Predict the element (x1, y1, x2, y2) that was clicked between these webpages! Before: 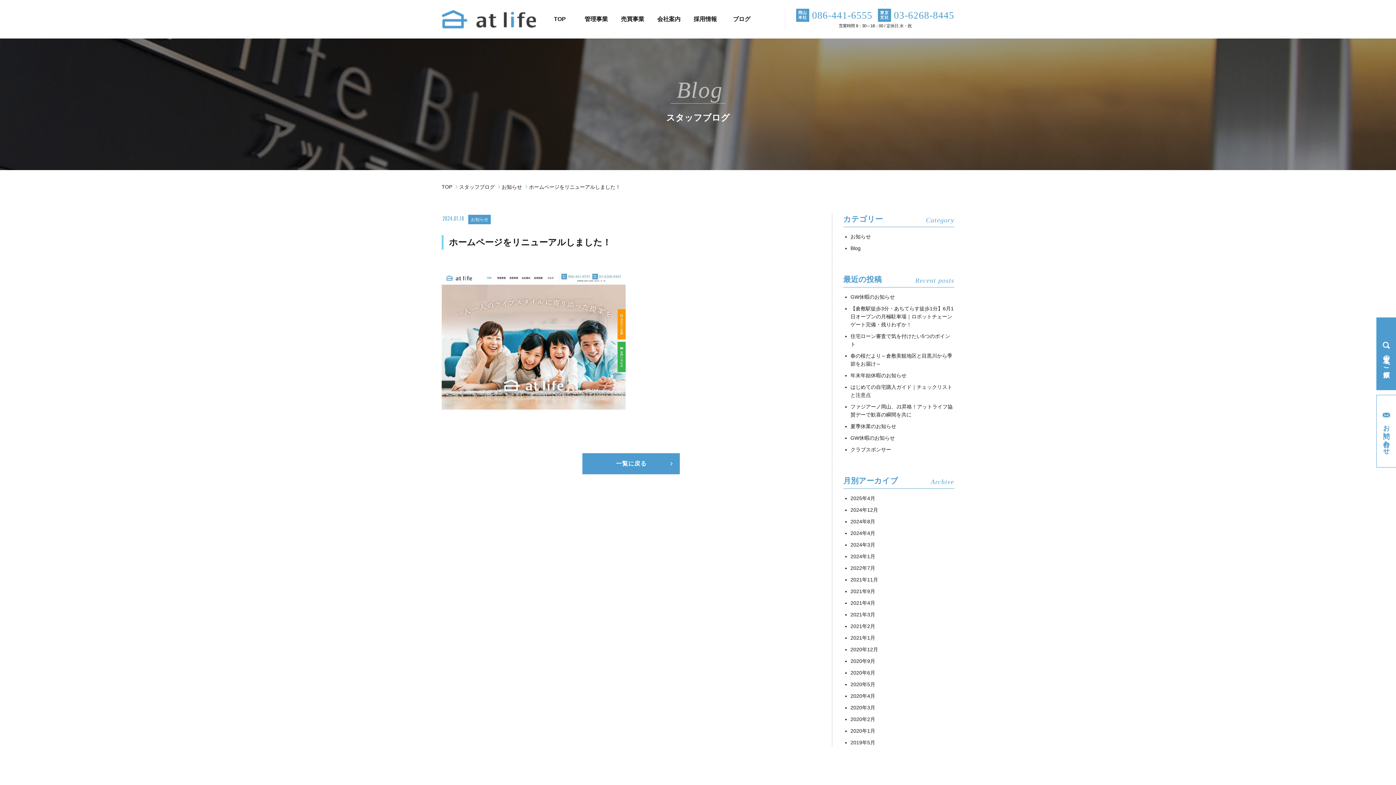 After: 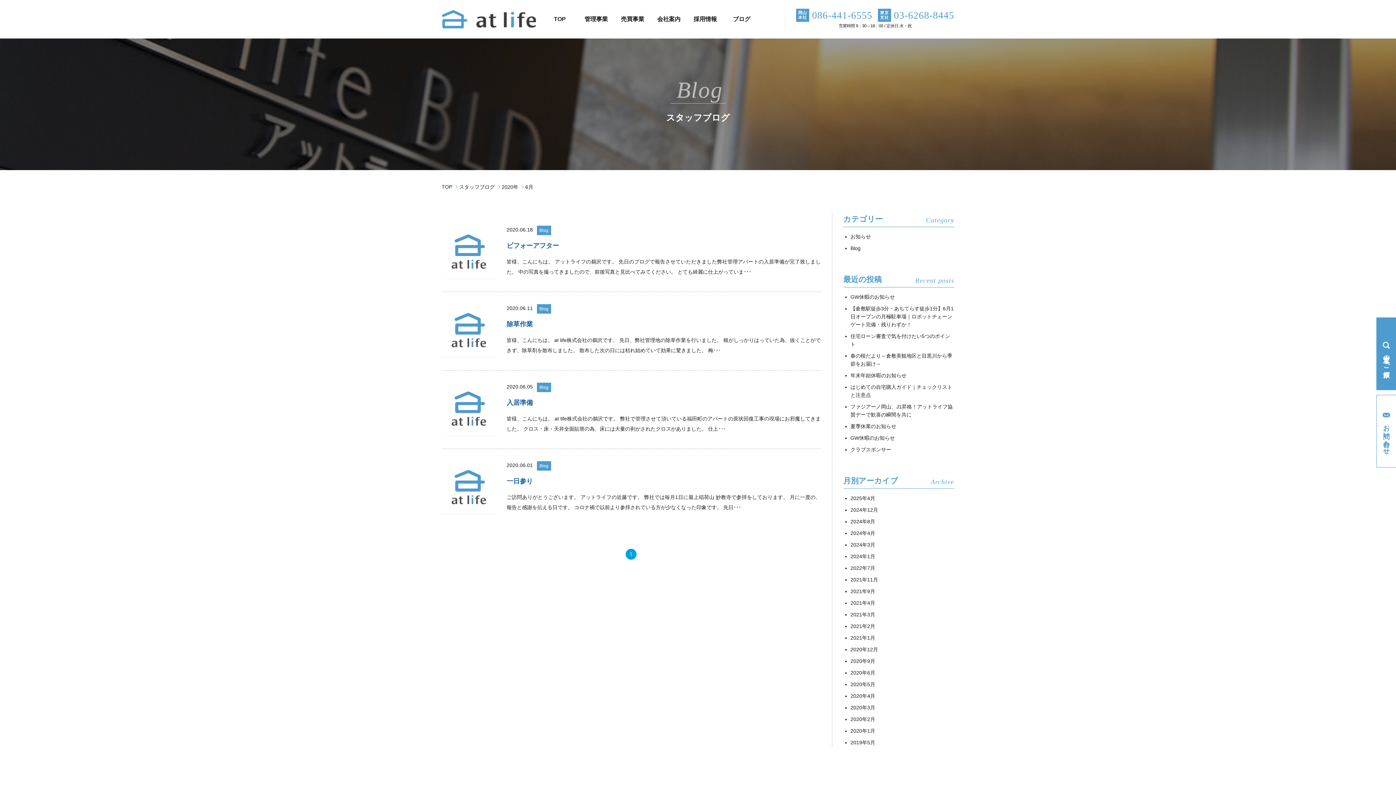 Action: label: 2020年6月 bbox: (850, 670, 875, 675)